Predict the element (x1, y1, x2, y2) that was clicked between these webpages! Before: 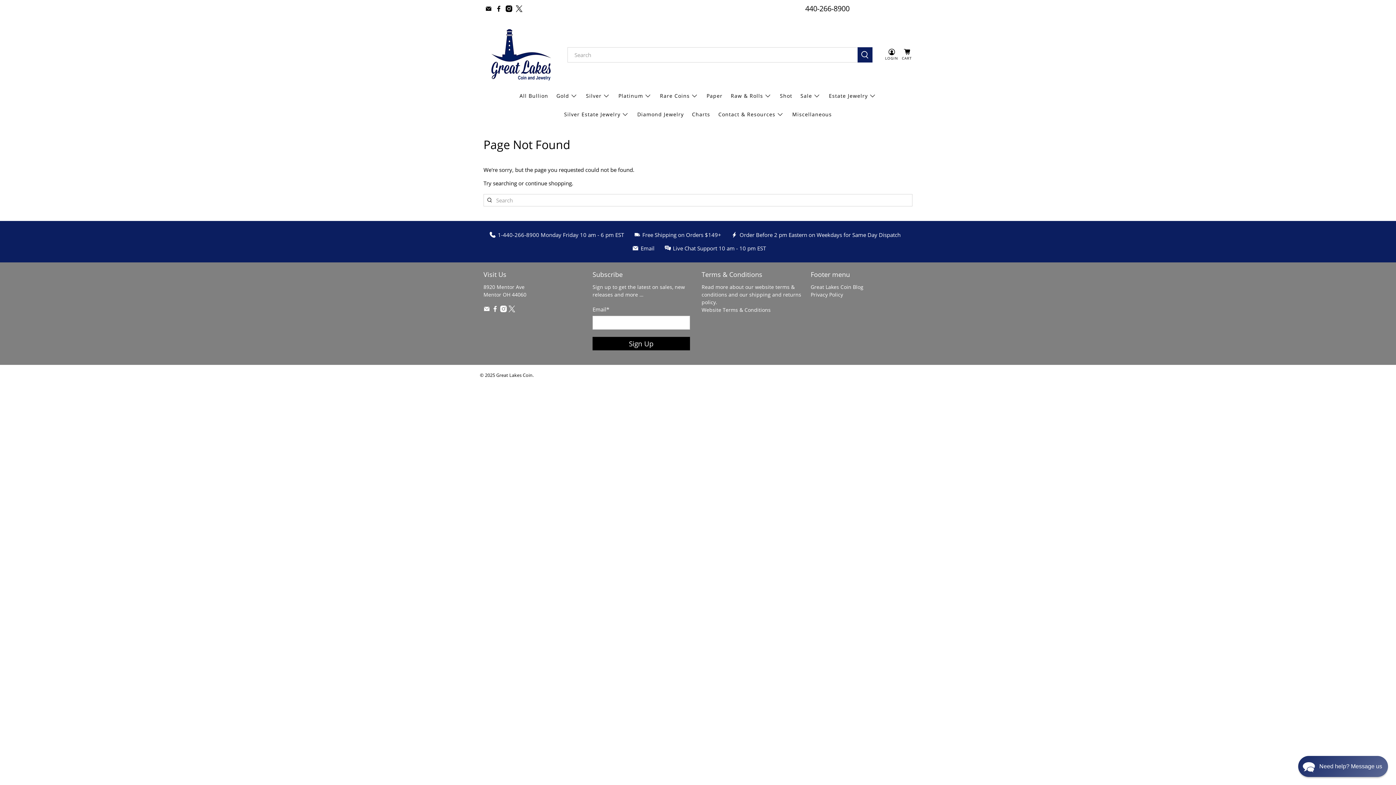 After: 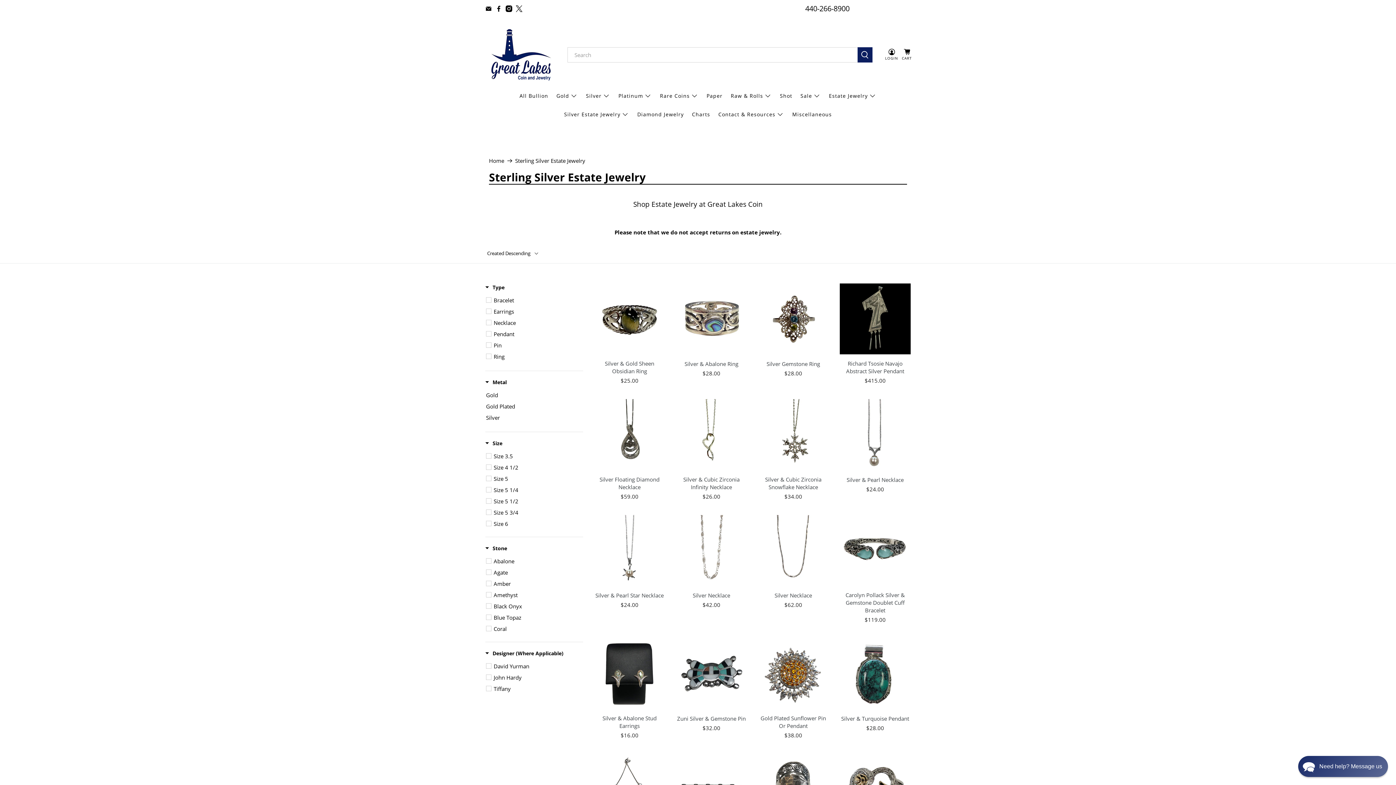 Action: label: Silver Estate Jewelry bbox: (560, 105, 633, 123)